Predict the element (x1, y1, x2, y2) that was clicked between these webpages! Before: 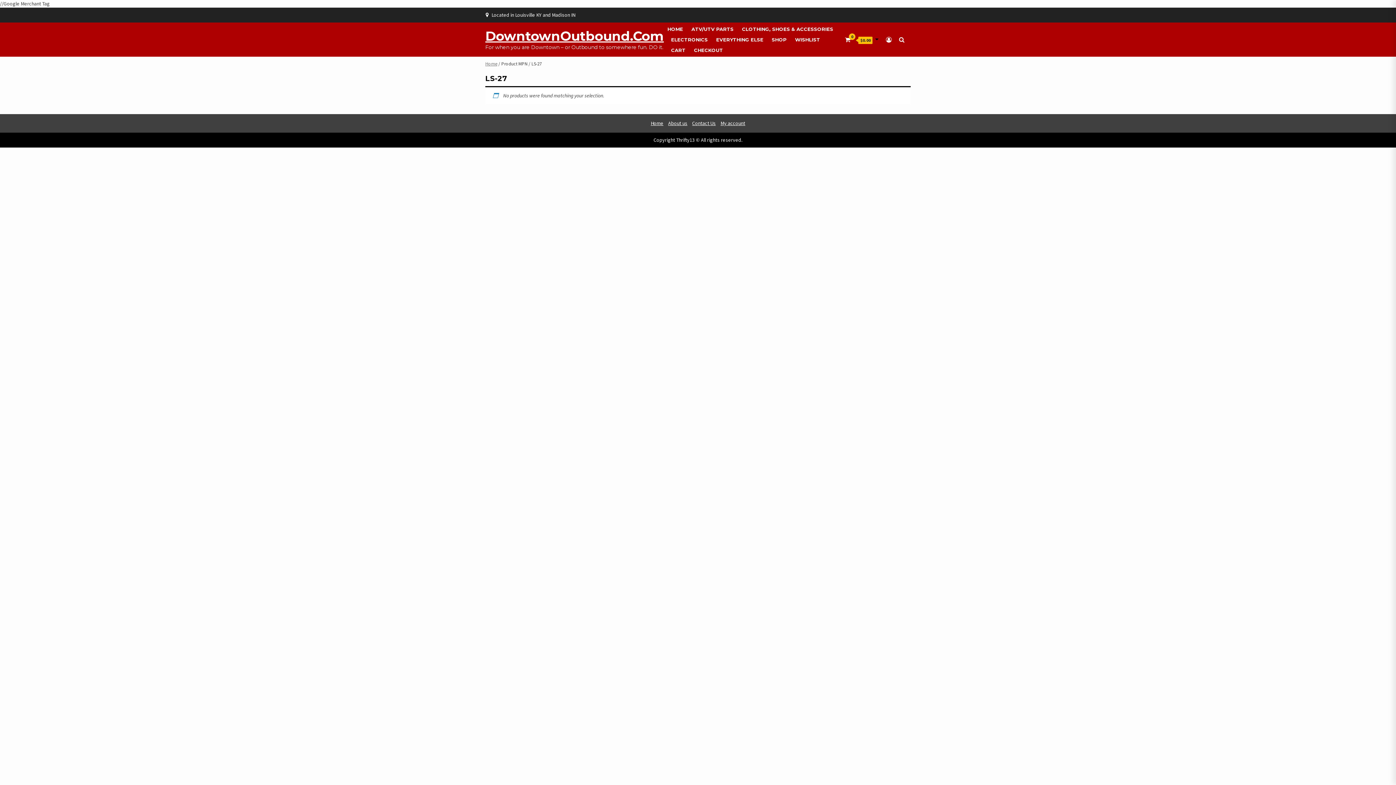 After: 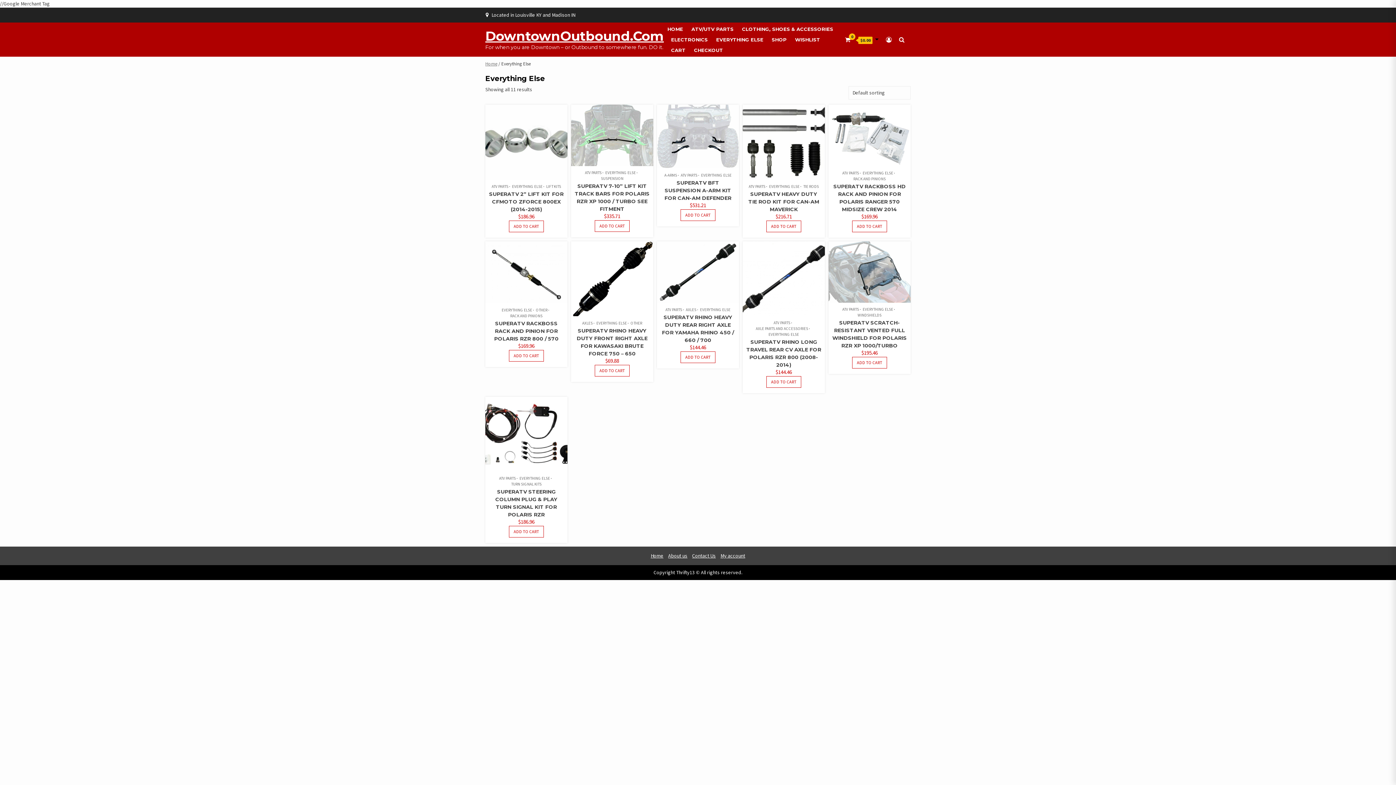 Action: bbox: (716, 36, 763, 43) label: EVERYTHING ELSE